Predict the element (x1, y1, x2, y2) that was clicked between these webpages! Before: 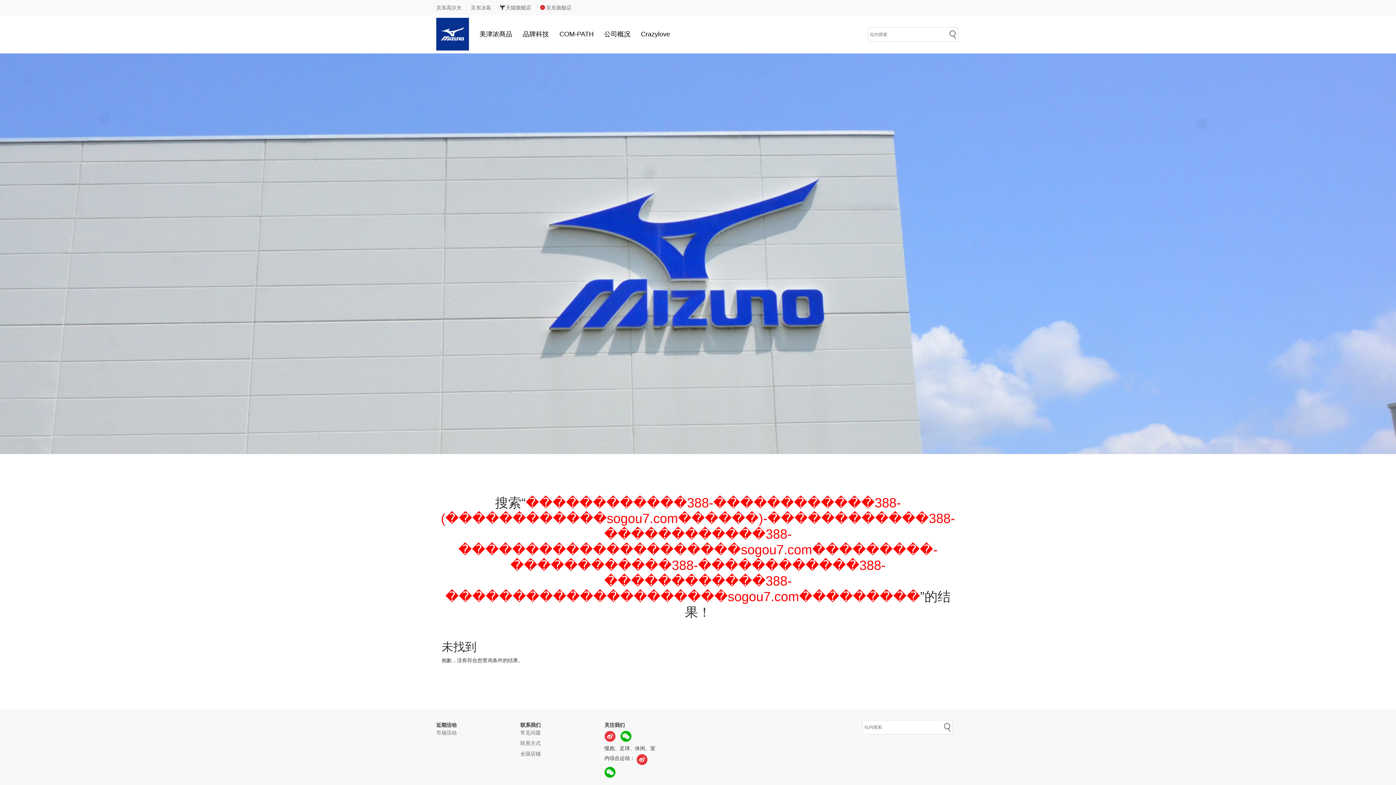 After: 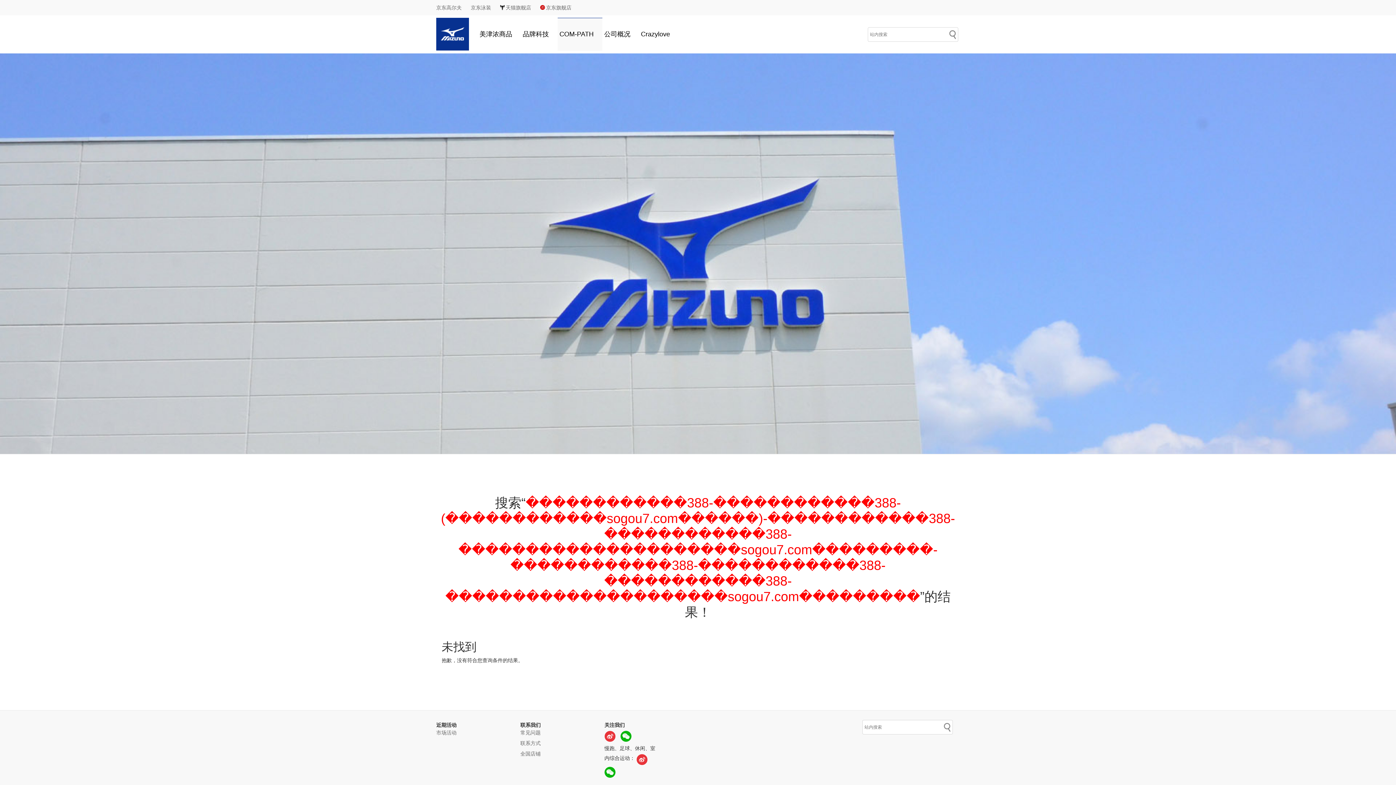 Action: label: COM-PATH bbox: (557, 17, 602, 50)